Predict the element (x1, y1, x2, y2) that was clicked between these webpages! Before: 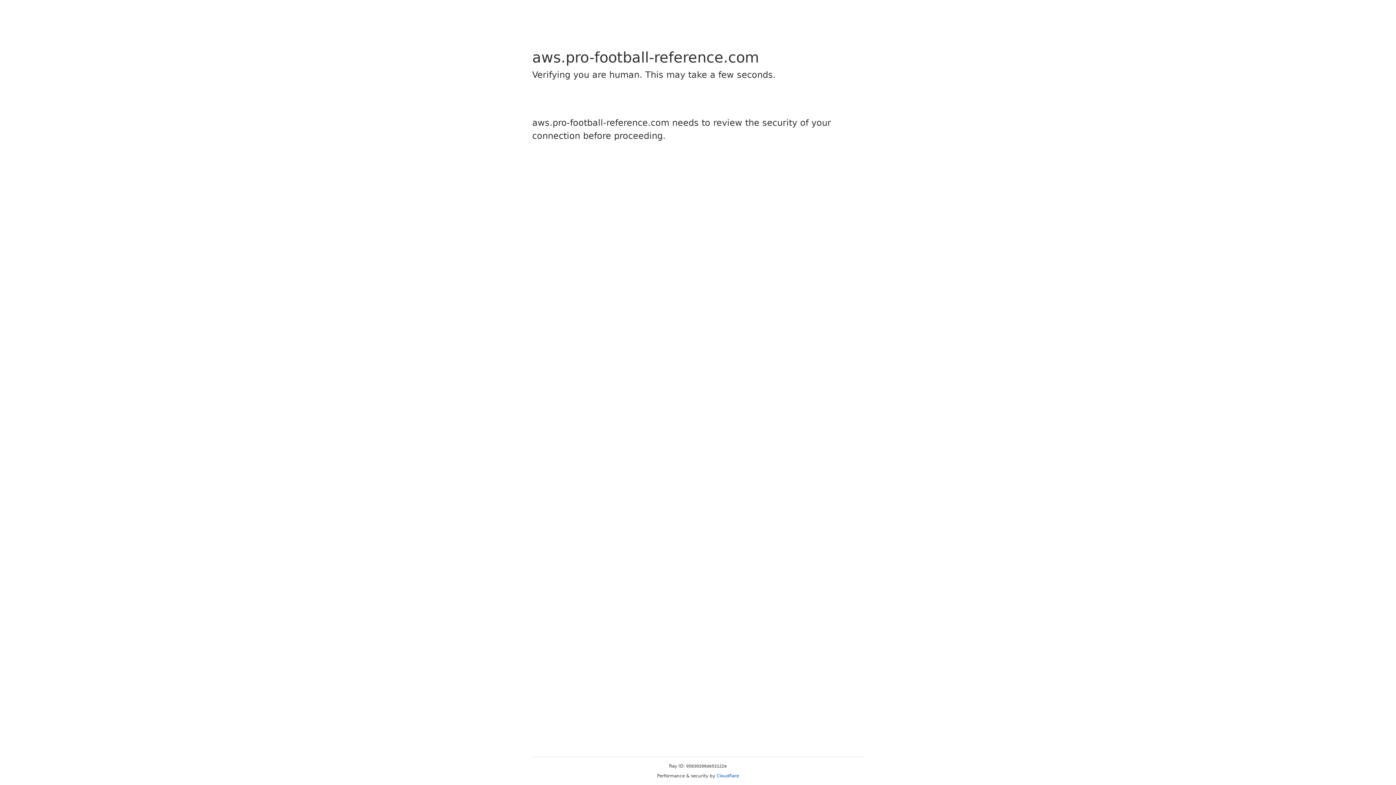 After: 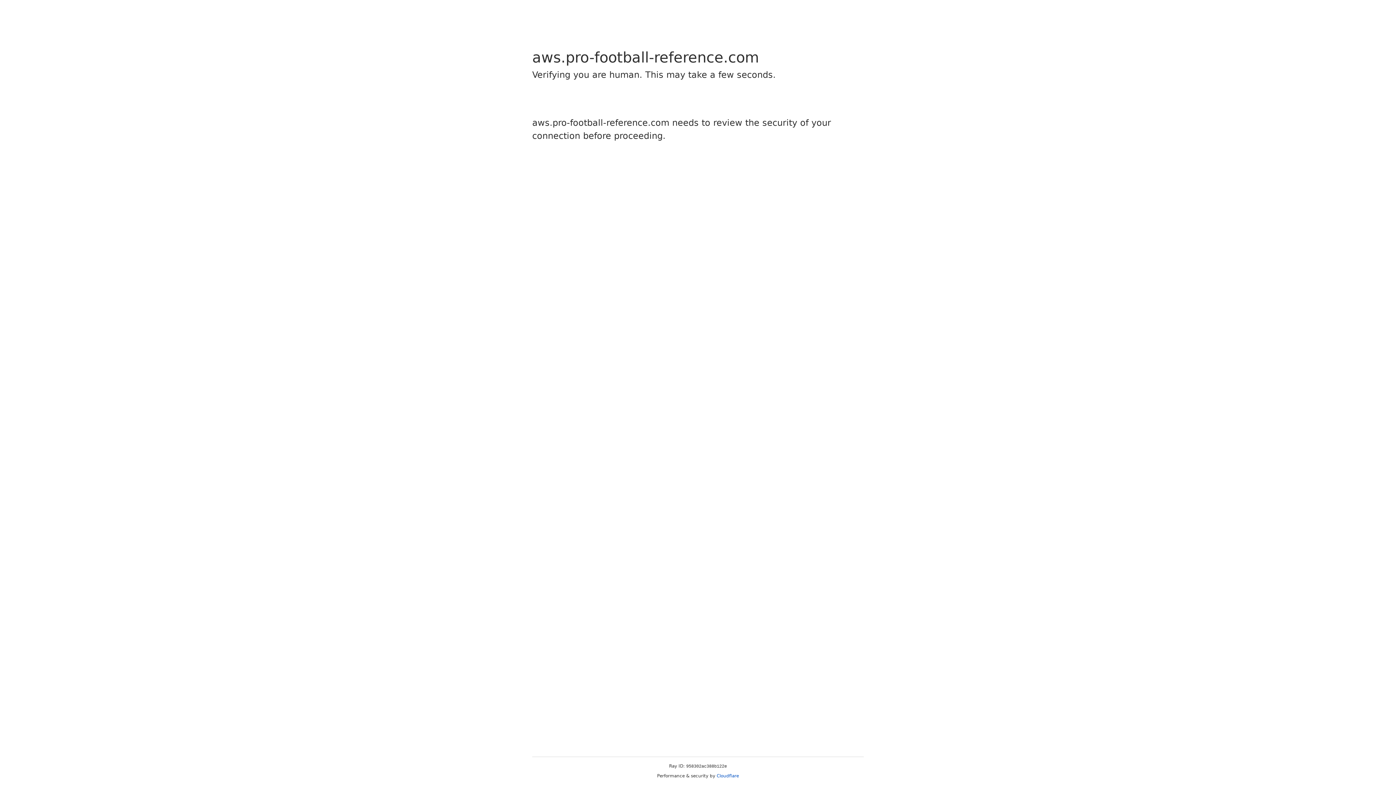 Action: bbox: (716, 773, 739, 778) label: Cloudflare